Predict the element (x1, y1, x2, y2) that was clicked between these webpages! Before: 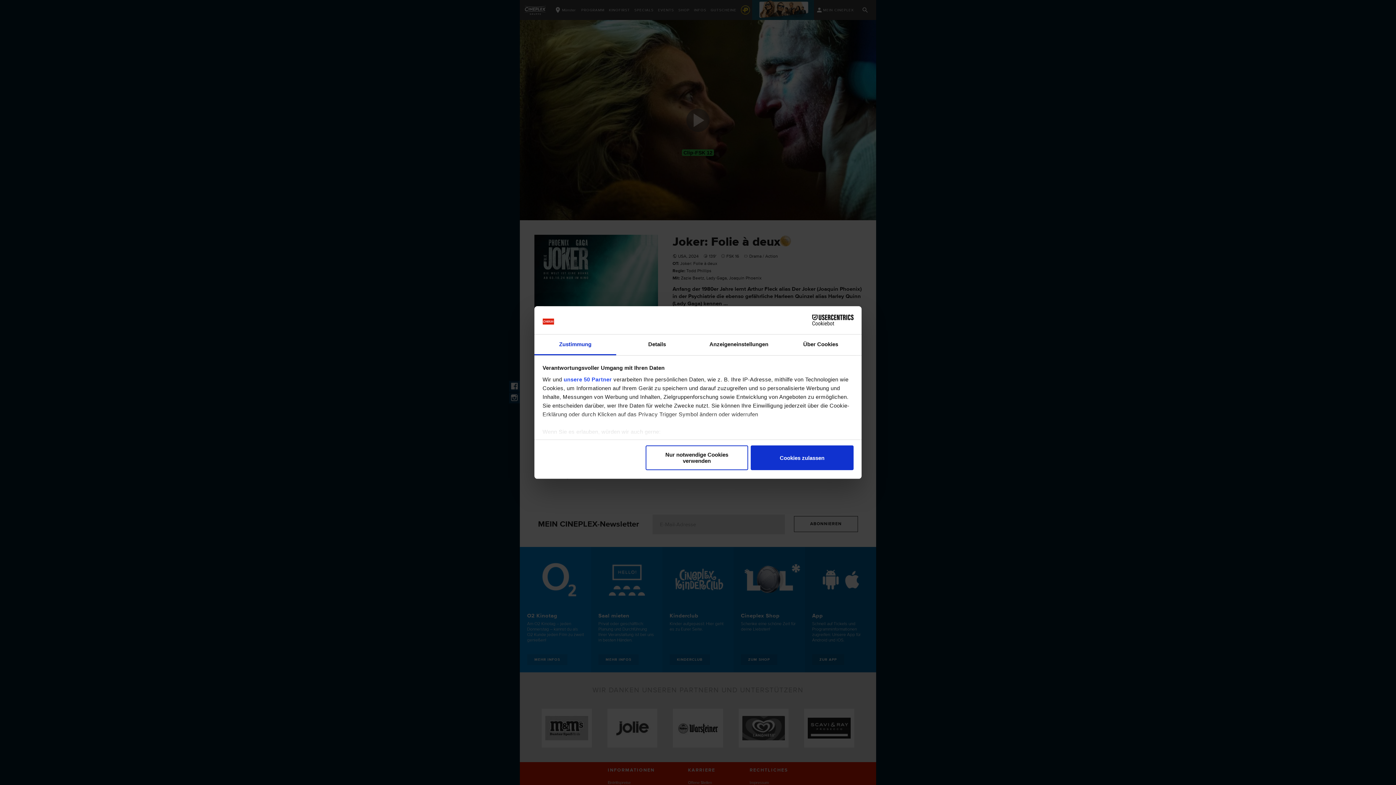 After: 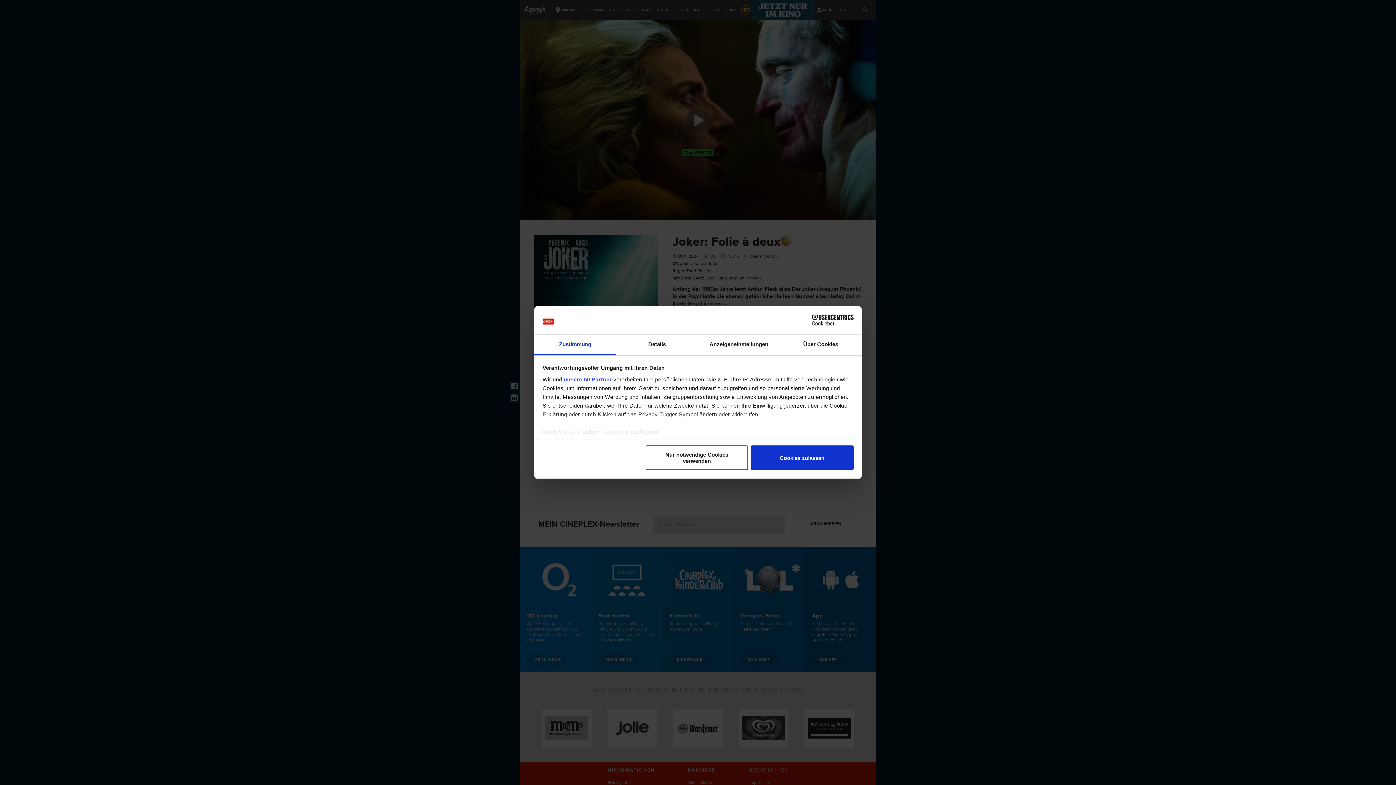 Action: bbox: (534, 334, 616, 355) label: Zustimmung